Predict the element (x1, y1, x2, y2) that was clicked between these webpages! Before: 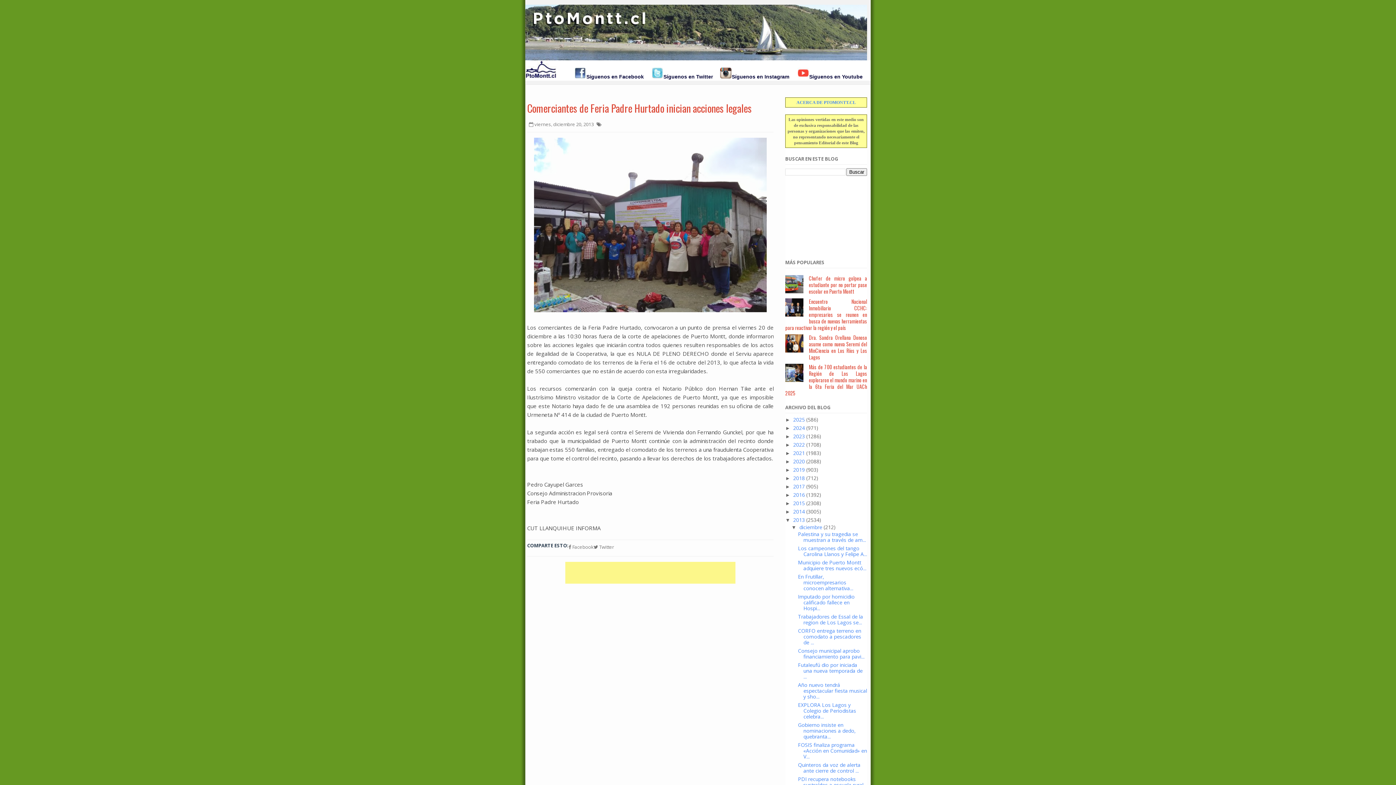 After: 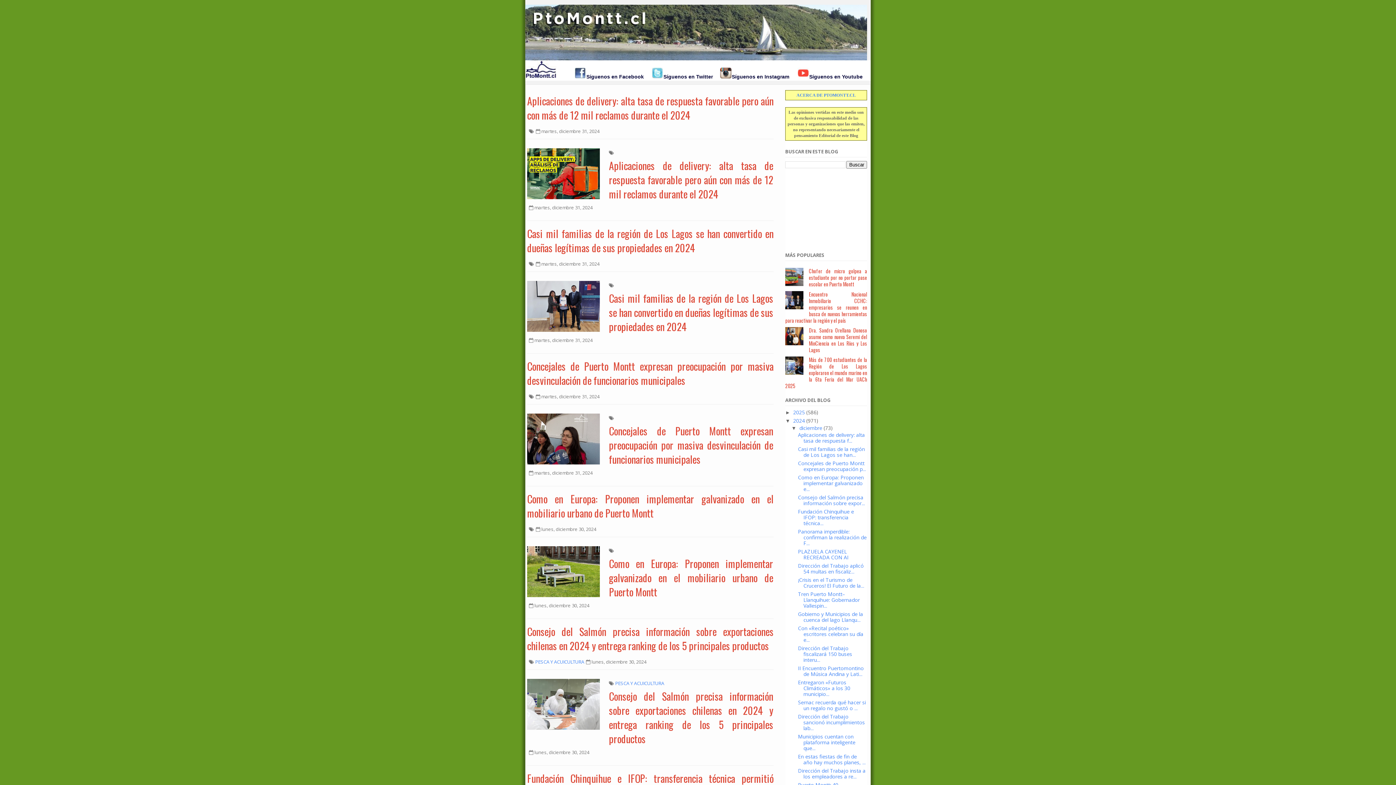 Action: bbox: (793, 424, 805, 431) label: 2024